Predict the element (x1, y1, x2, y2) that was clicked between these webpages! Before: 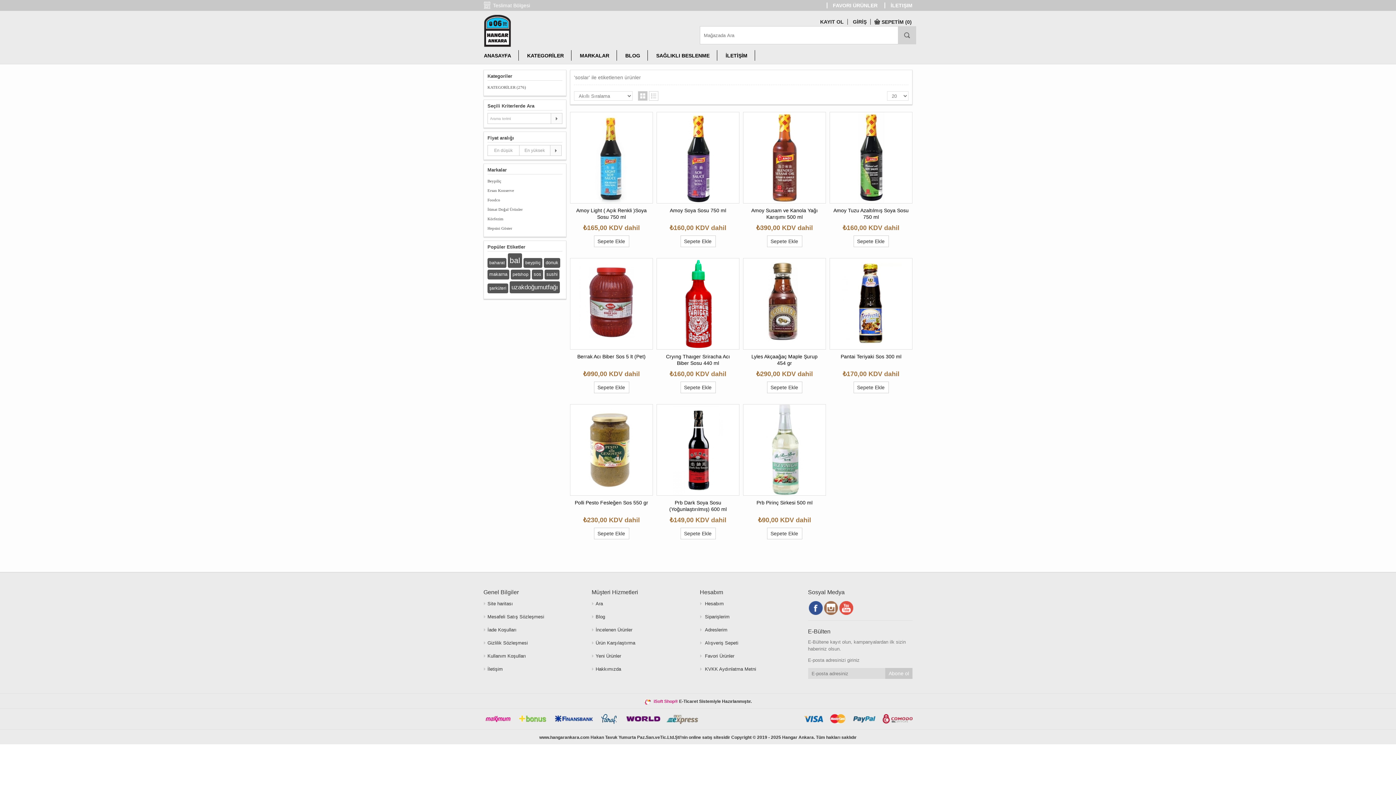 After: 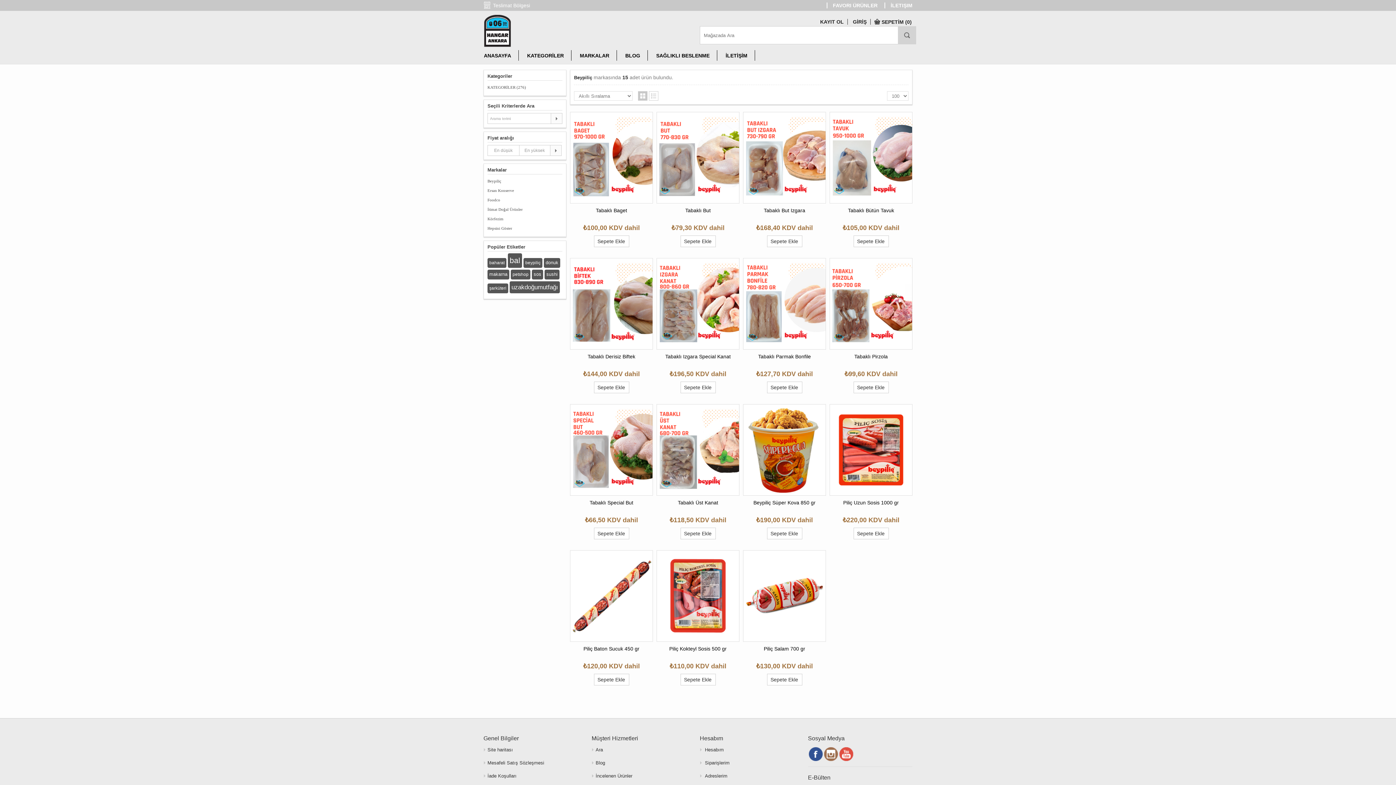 Action: bbox: (487, 176, 501, 185) label: Beypiliç